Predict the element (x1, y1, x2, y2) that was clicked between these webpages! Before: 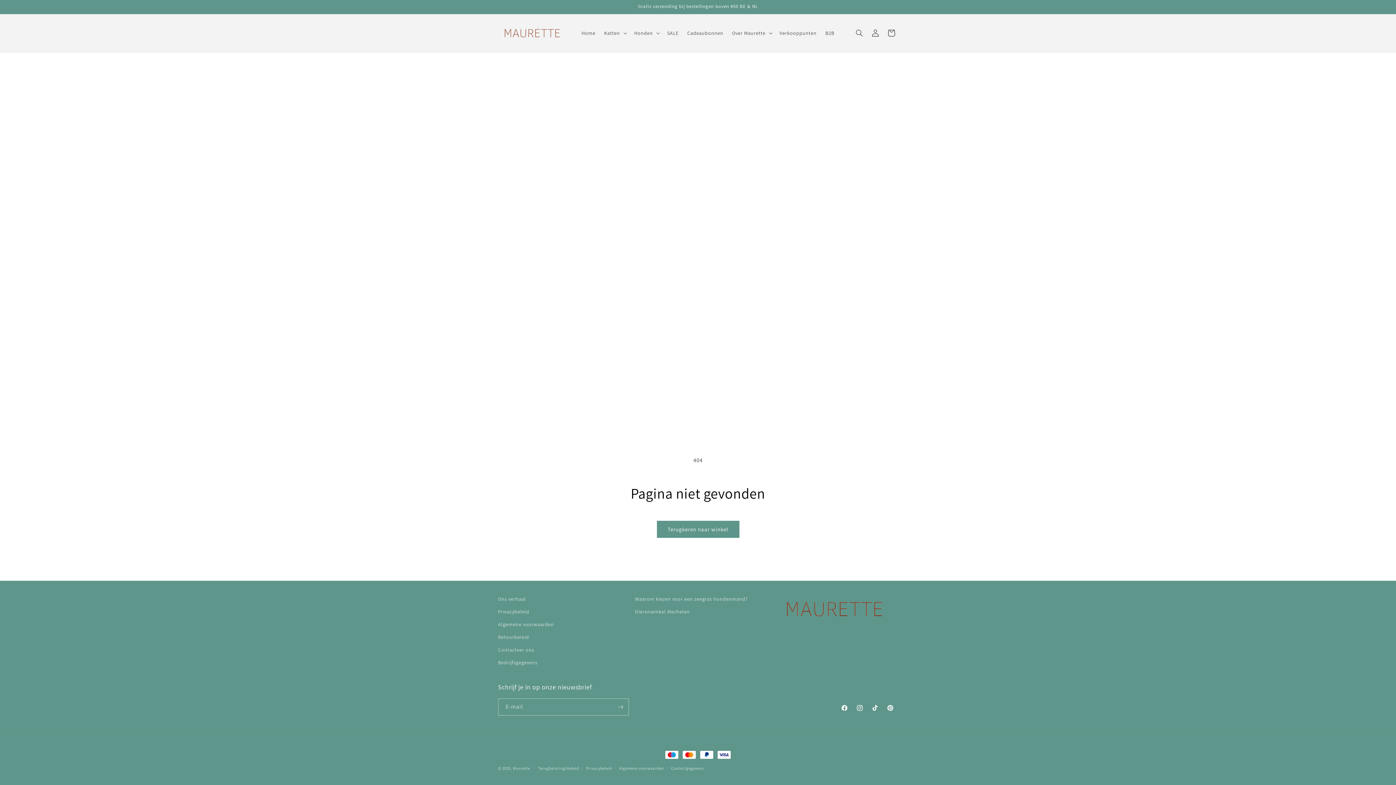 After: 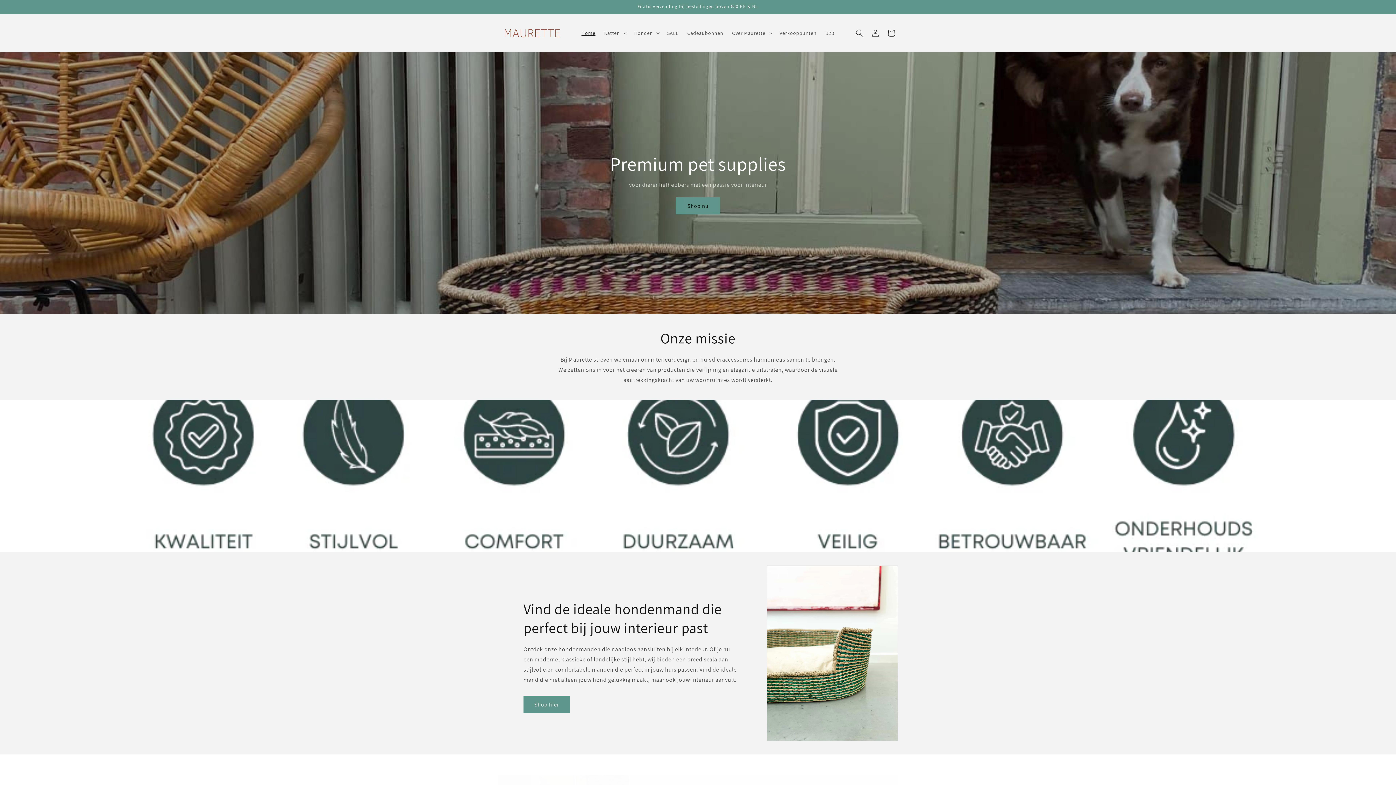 Action: label: Home bbox: (577, 25, 599, 40)